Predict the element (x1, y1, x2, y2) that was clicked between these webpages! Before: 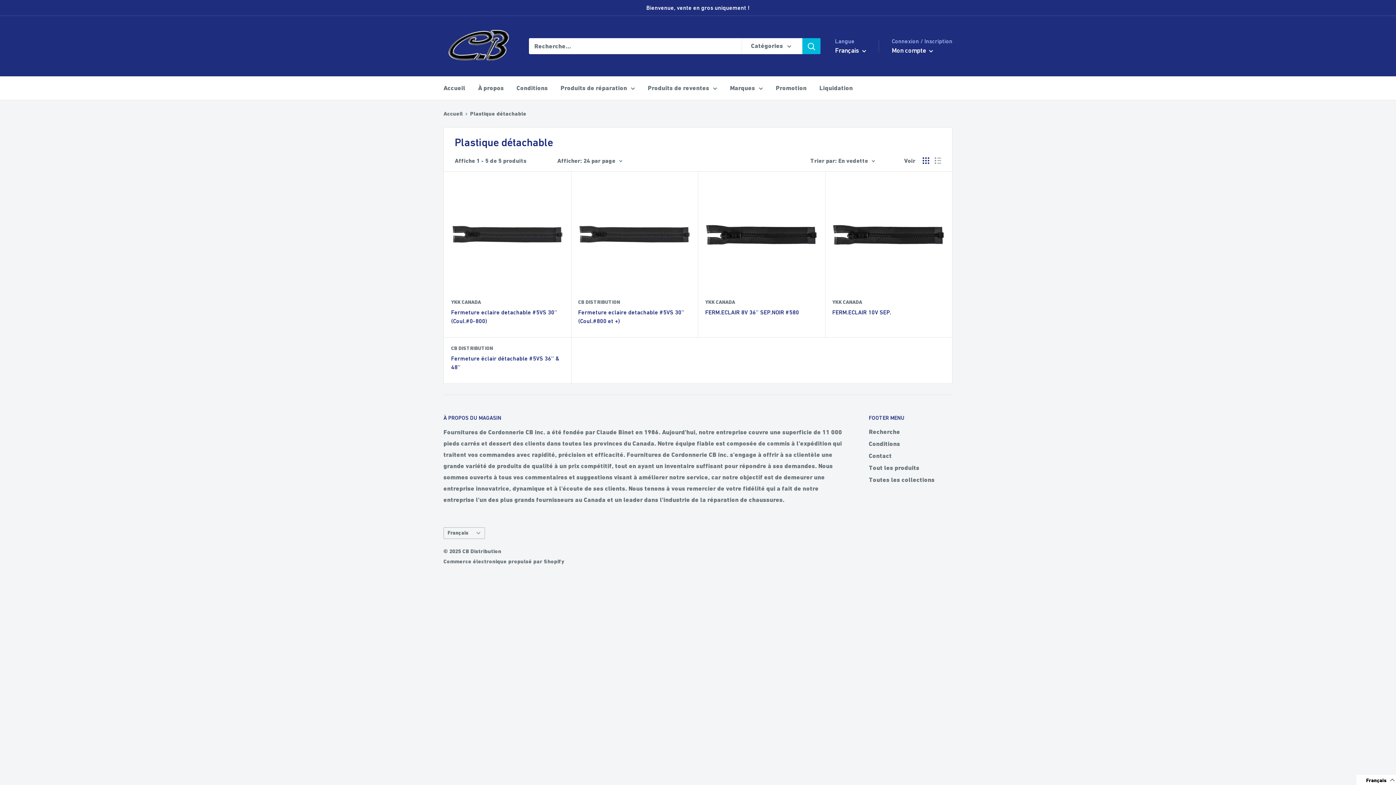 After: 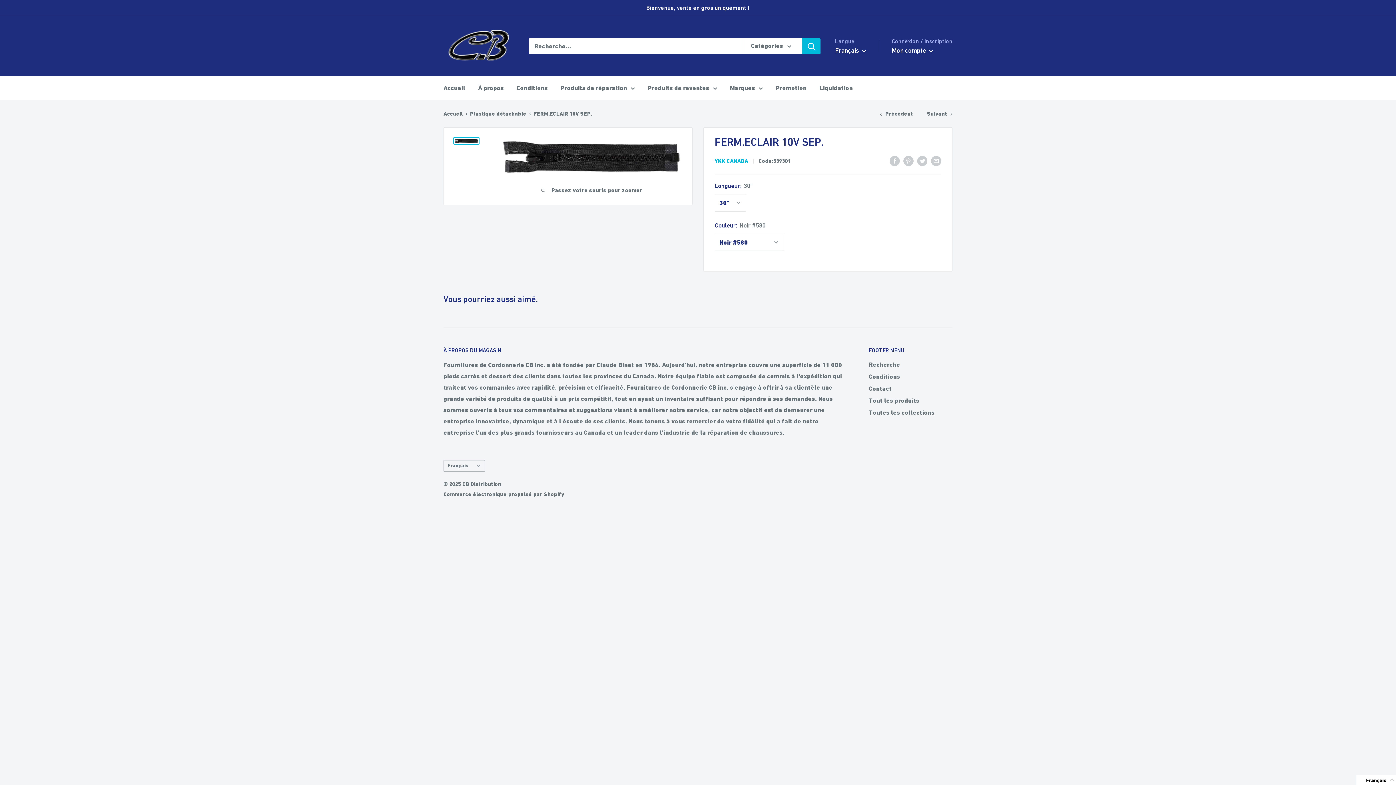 Action: bbox: (832, 178, 945, 291)